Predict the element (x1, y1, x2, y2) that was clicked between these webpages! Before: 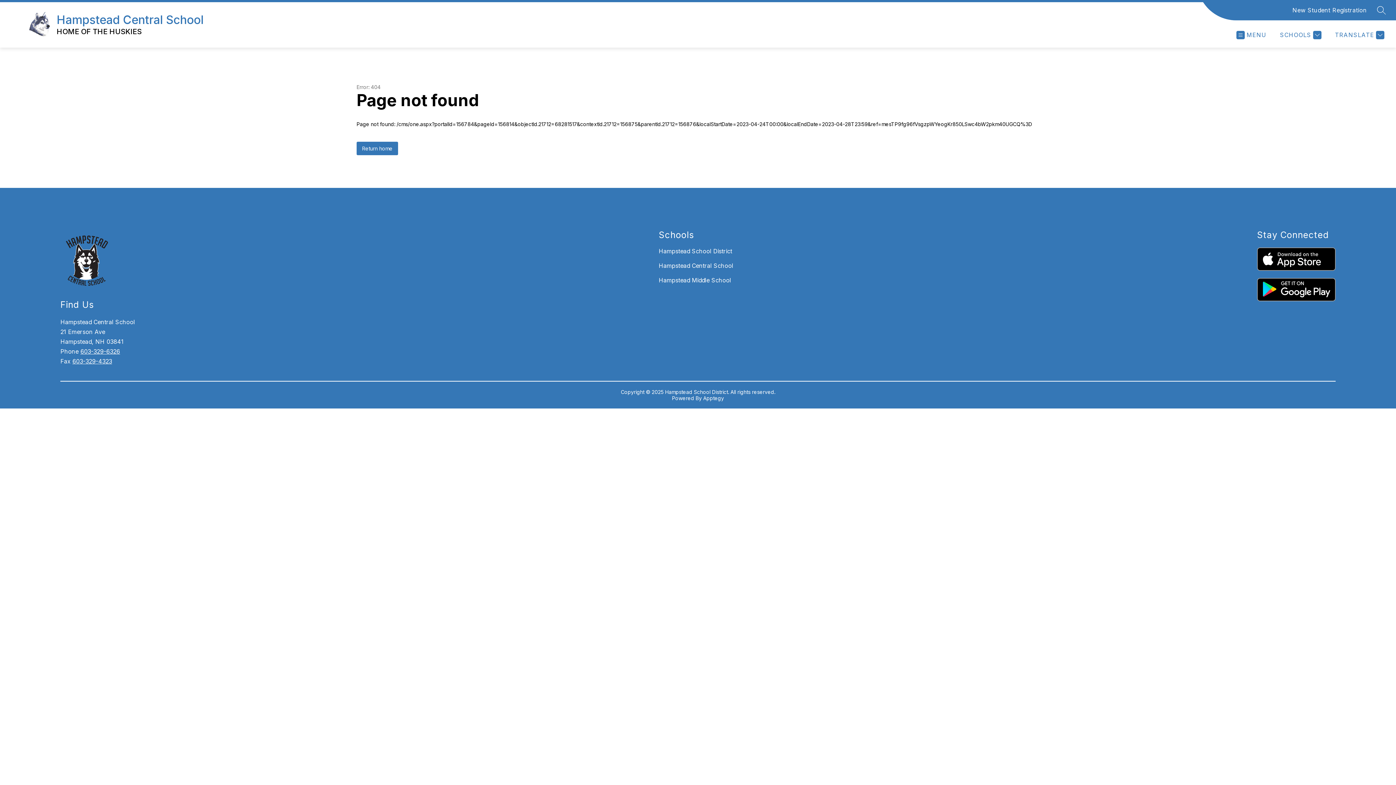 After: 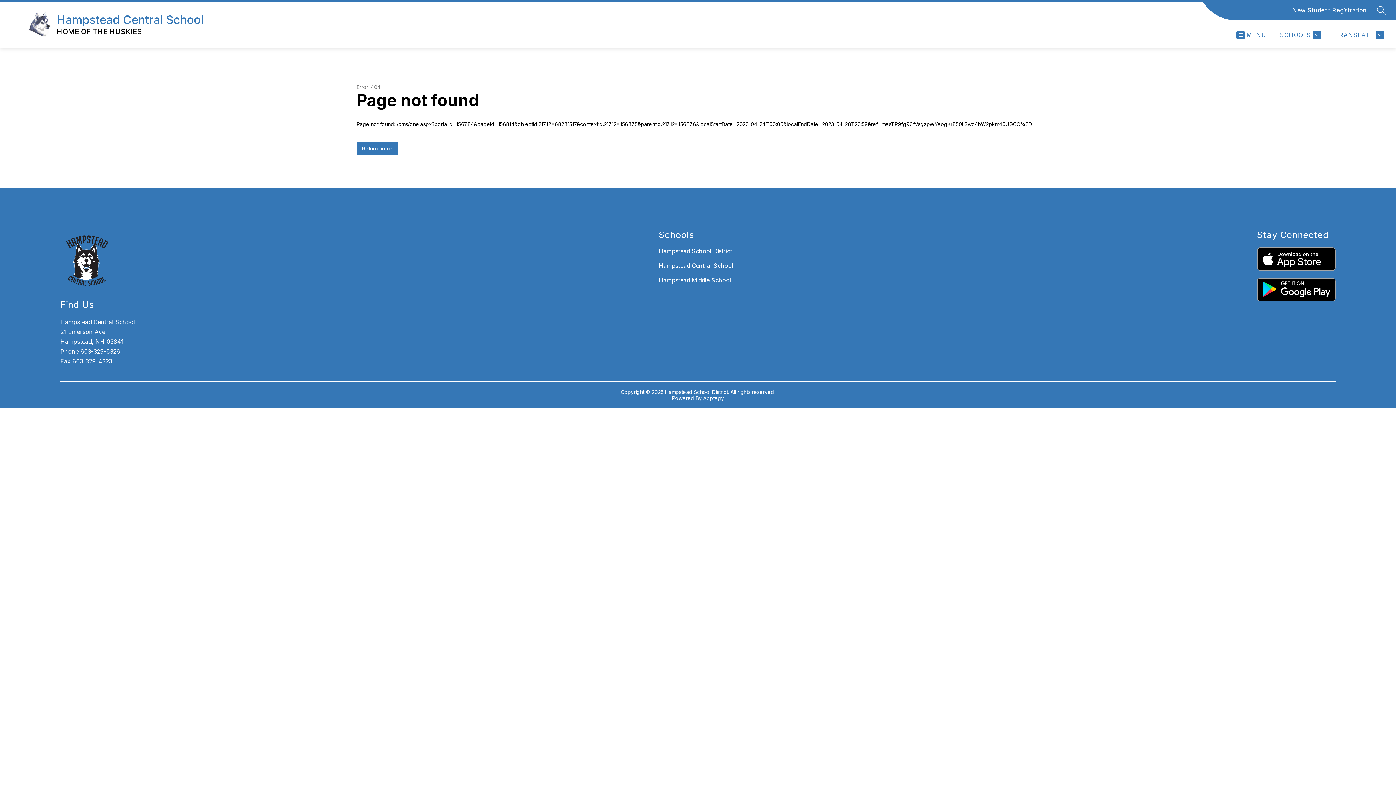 Action: label: 603-329-4323 bbox: (72, 357, 112, 365)